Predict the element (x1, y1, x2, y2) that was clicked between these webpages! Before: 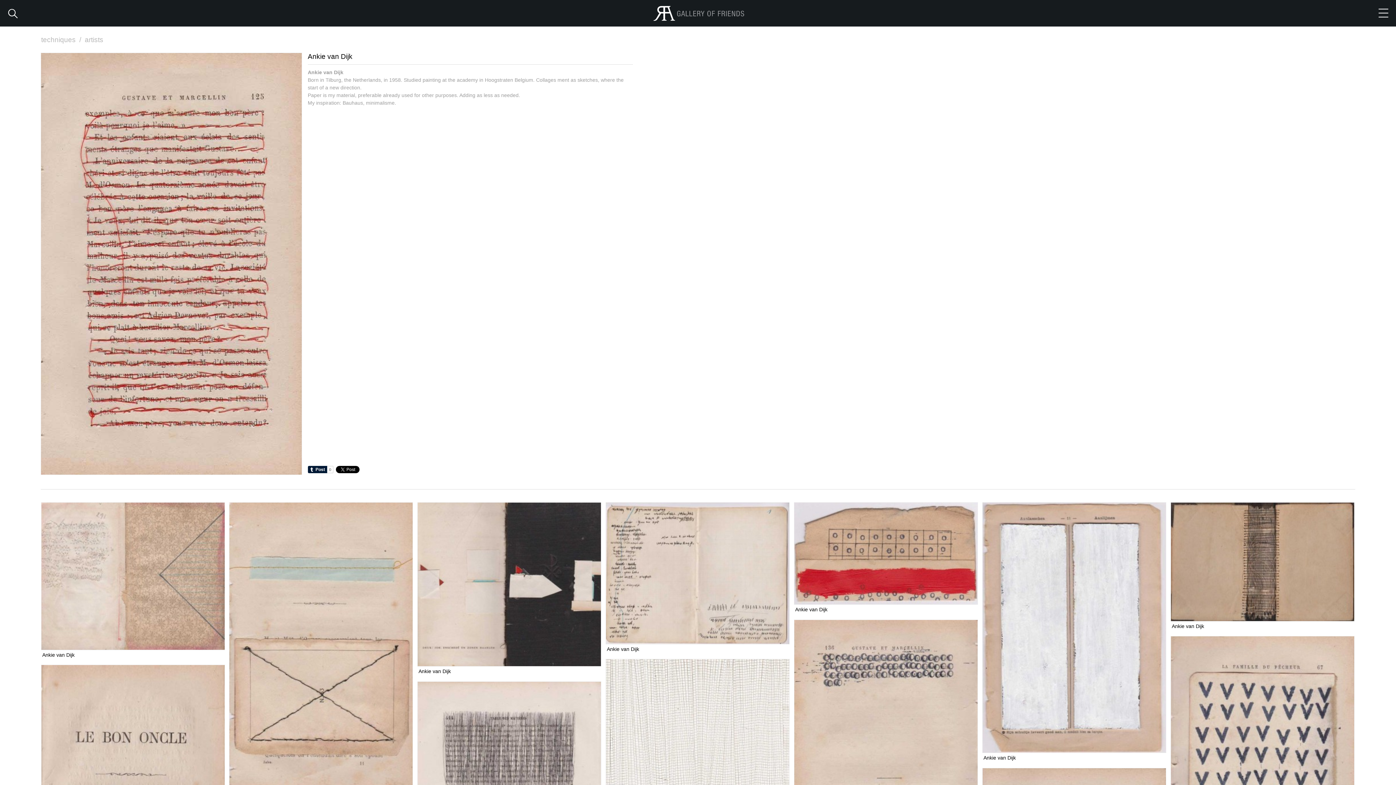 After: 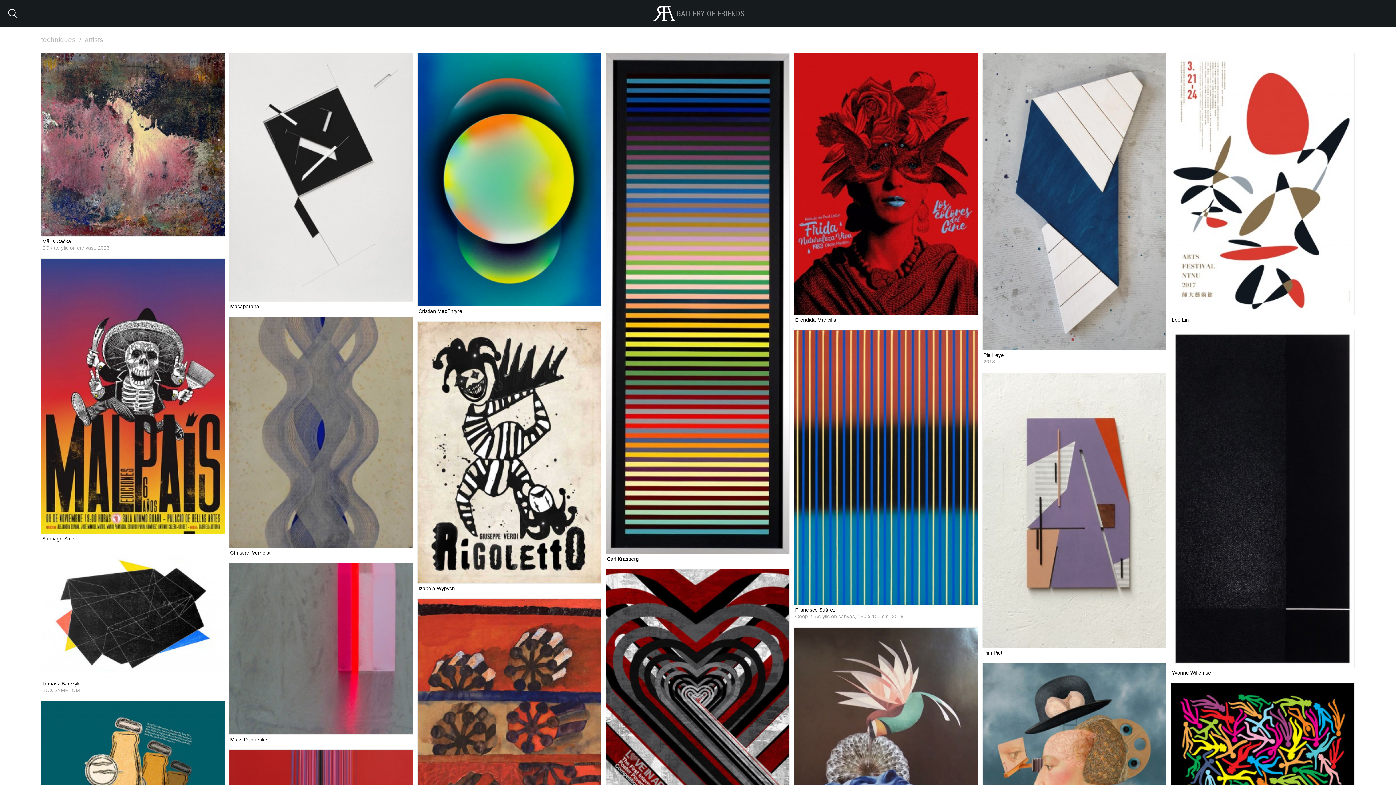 Action: bbox: (646, 0, 751, 26)